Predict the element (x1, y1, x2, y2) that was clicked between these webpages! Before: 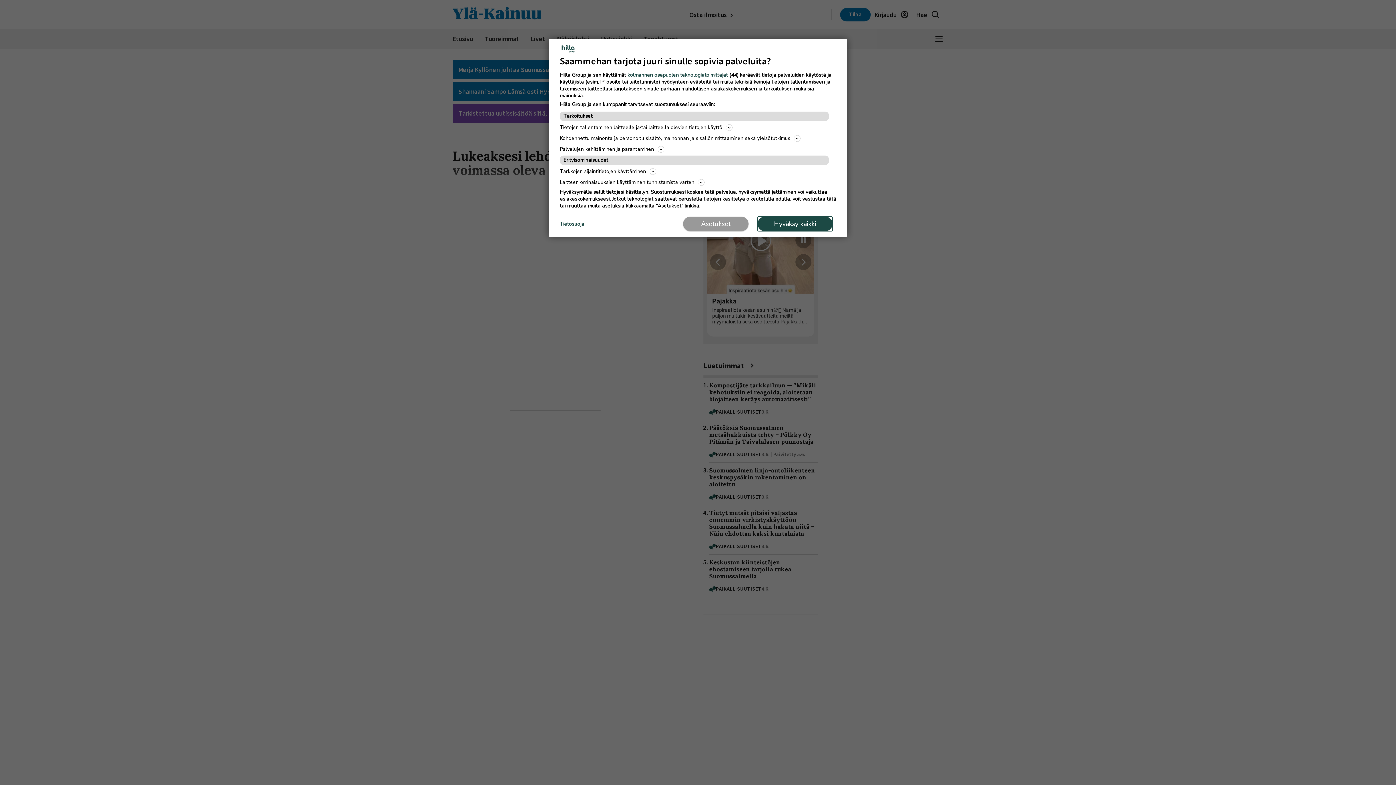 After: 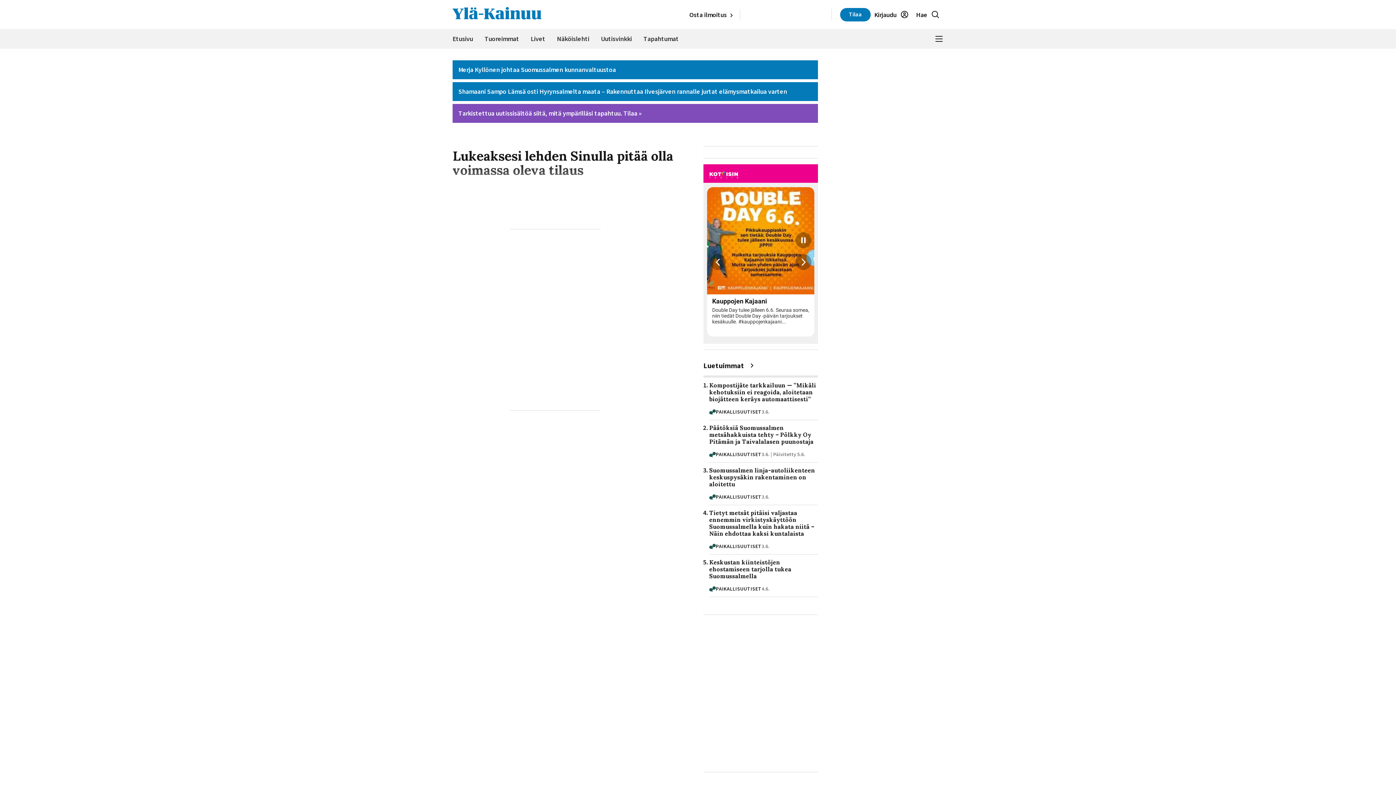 Action: label: Hyväksy kaikki bbox: (757, 216, 832, 231)